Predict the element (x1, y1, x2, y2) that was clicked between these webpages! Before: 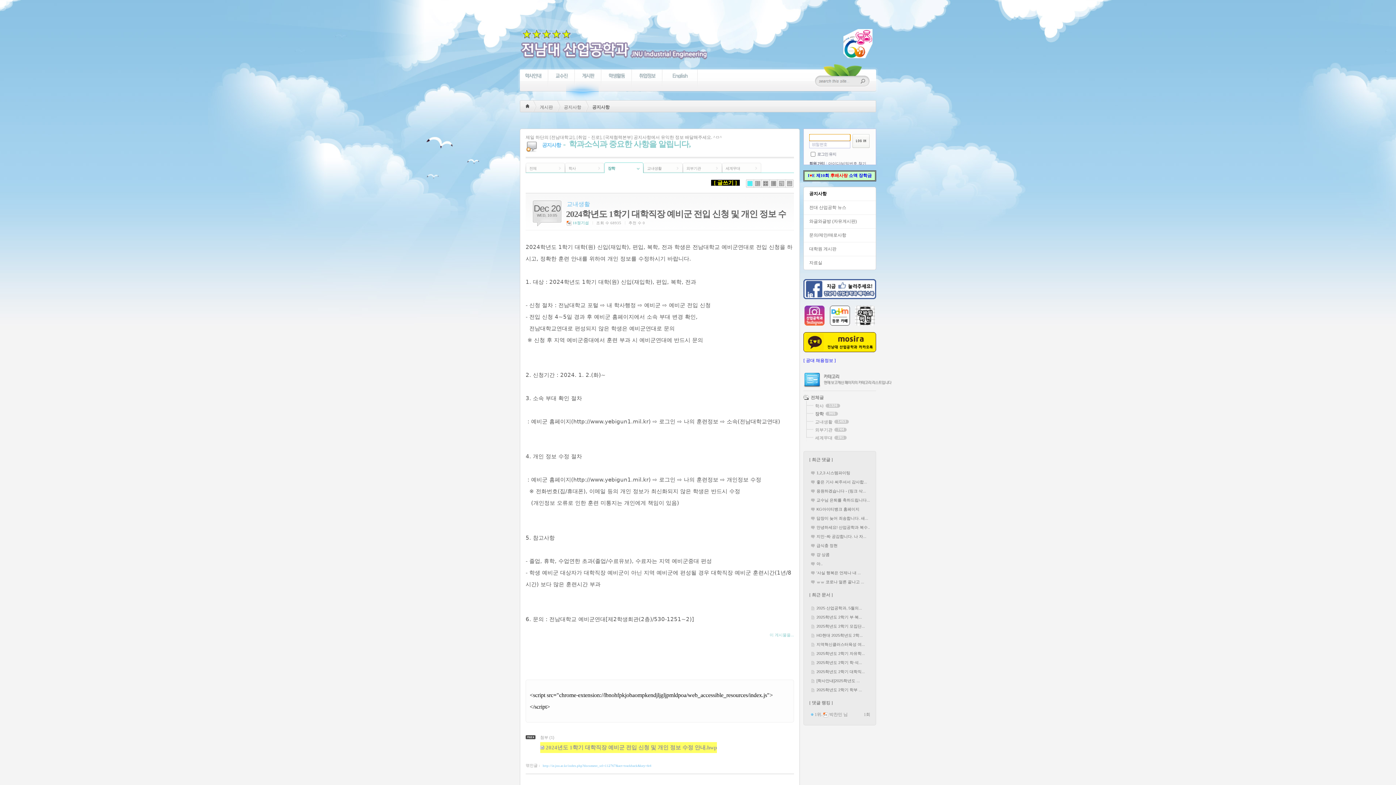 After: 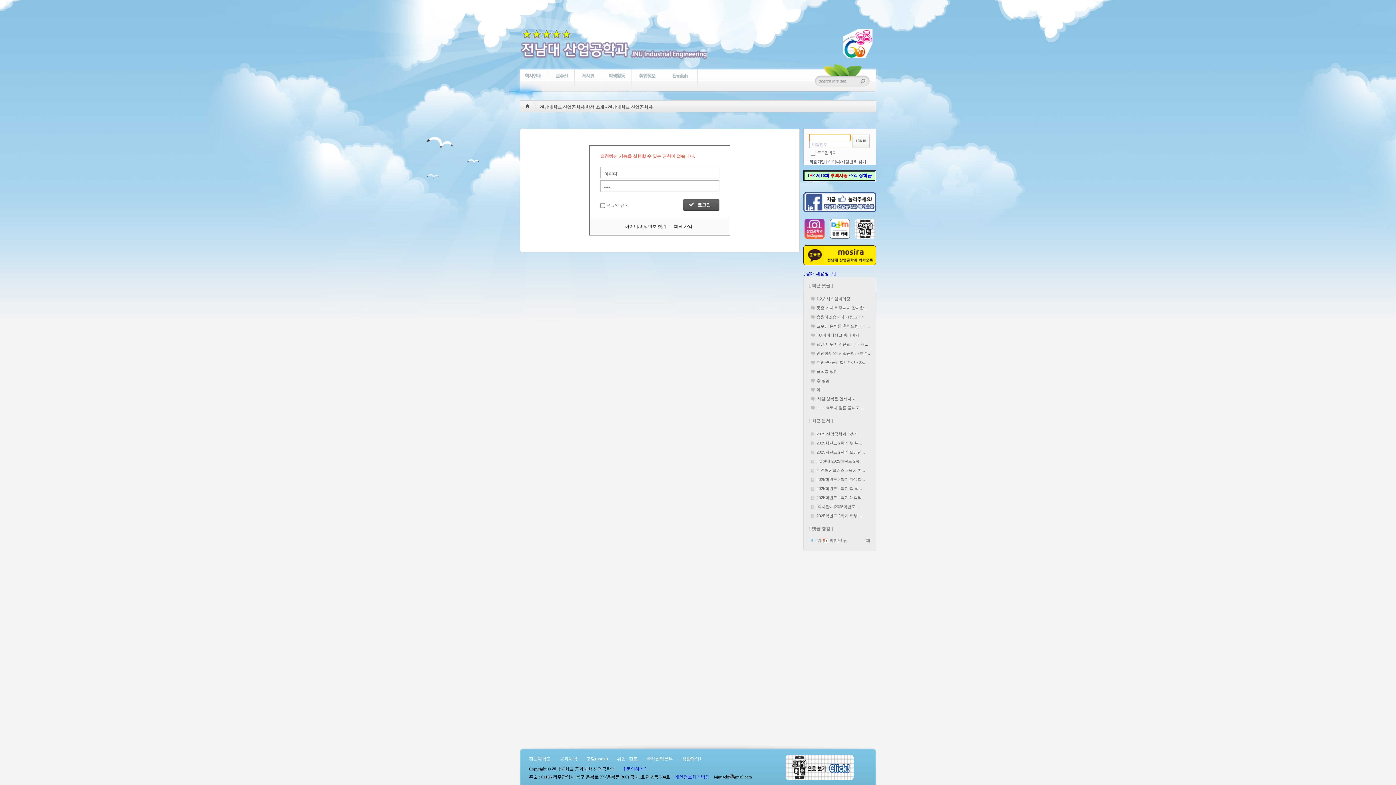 Action: bbox: (816, 543, 837, 548) label: 급식충 정현